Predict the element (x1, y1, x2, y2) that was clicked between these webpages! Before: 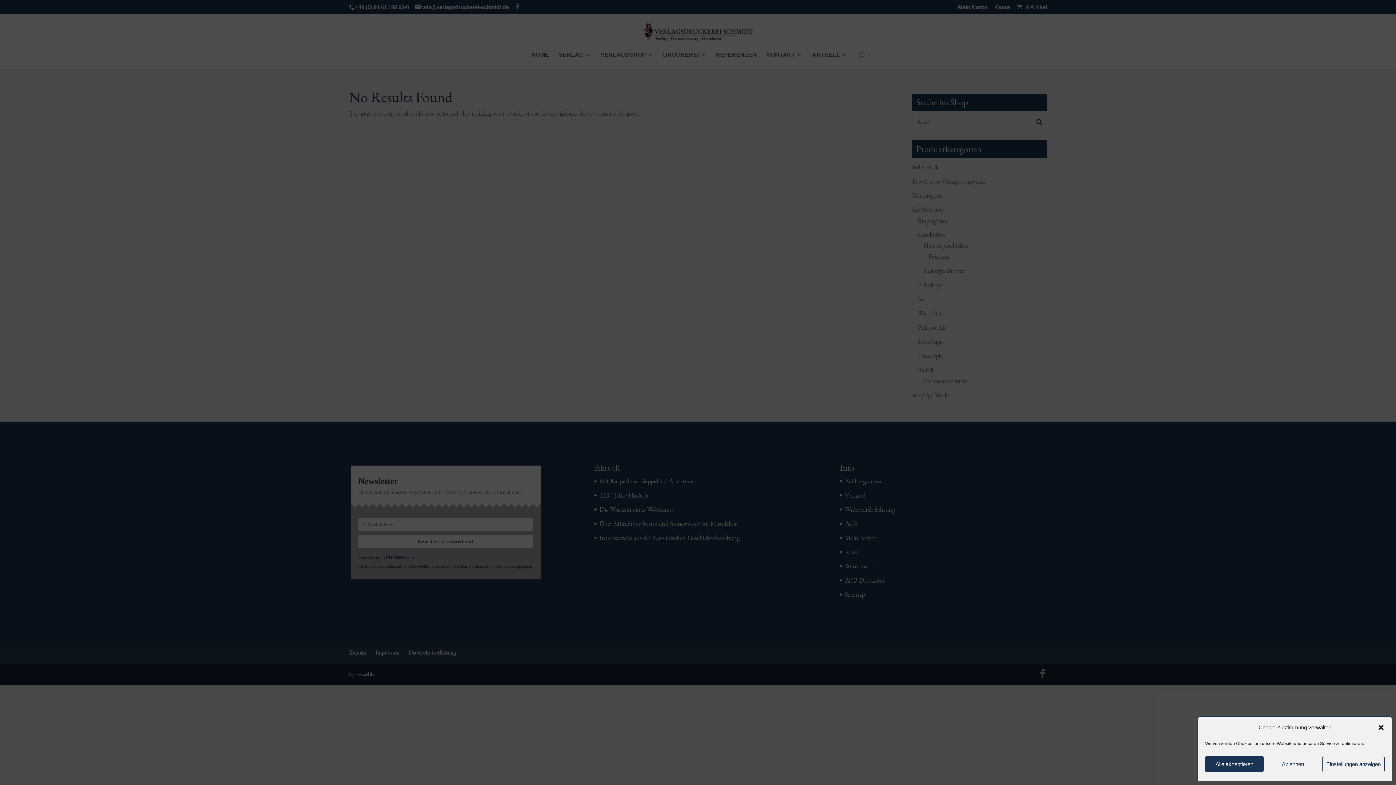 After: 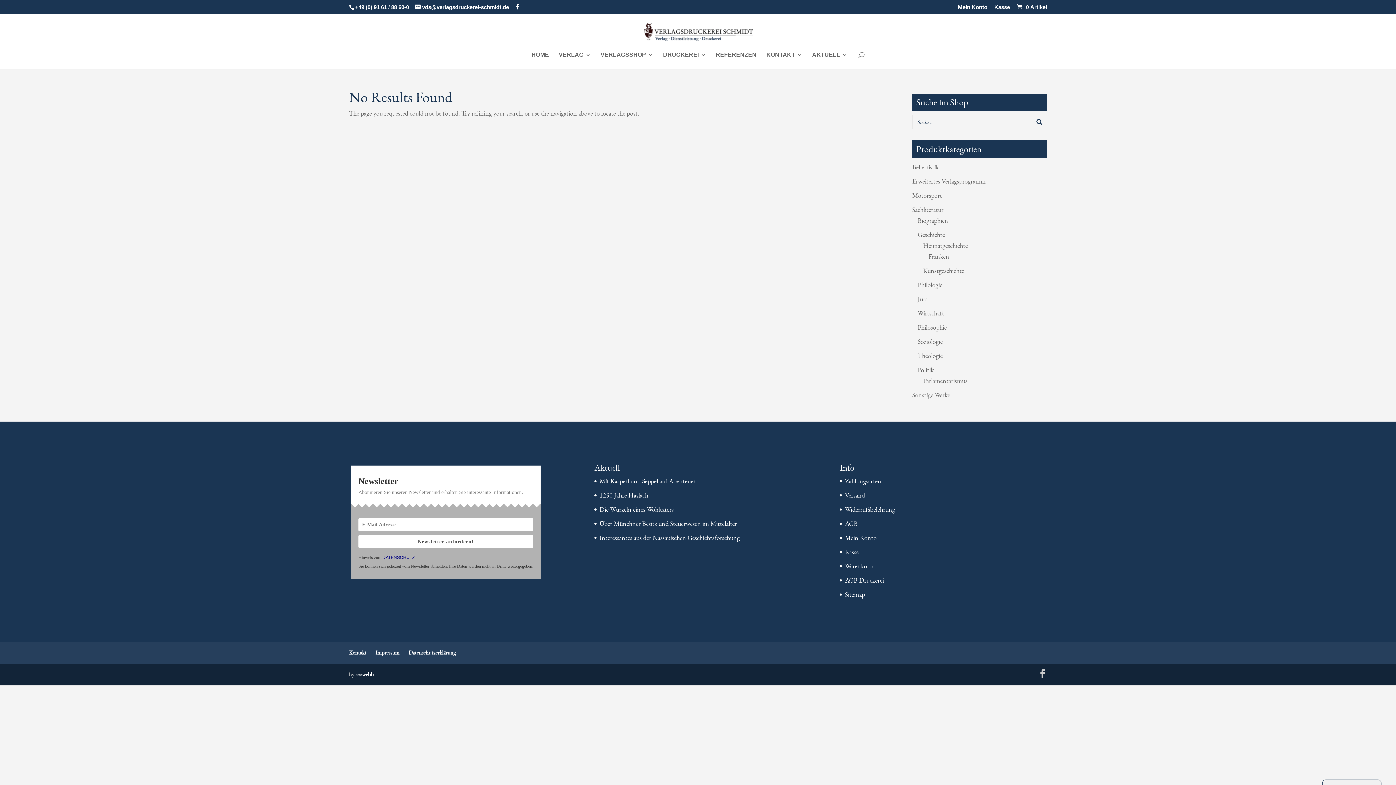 Action: label: Dialog schließen bbox: (1377, 724, 1385, 731)